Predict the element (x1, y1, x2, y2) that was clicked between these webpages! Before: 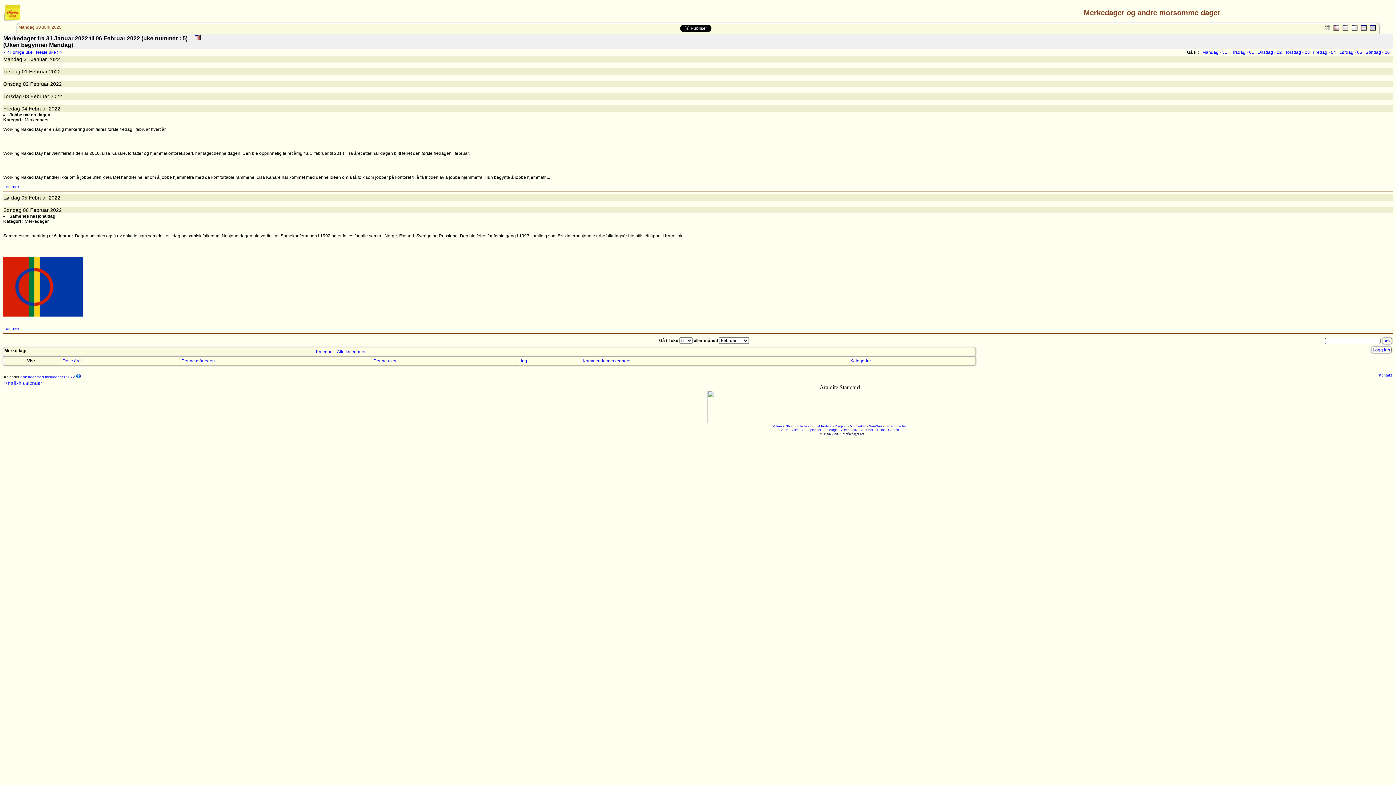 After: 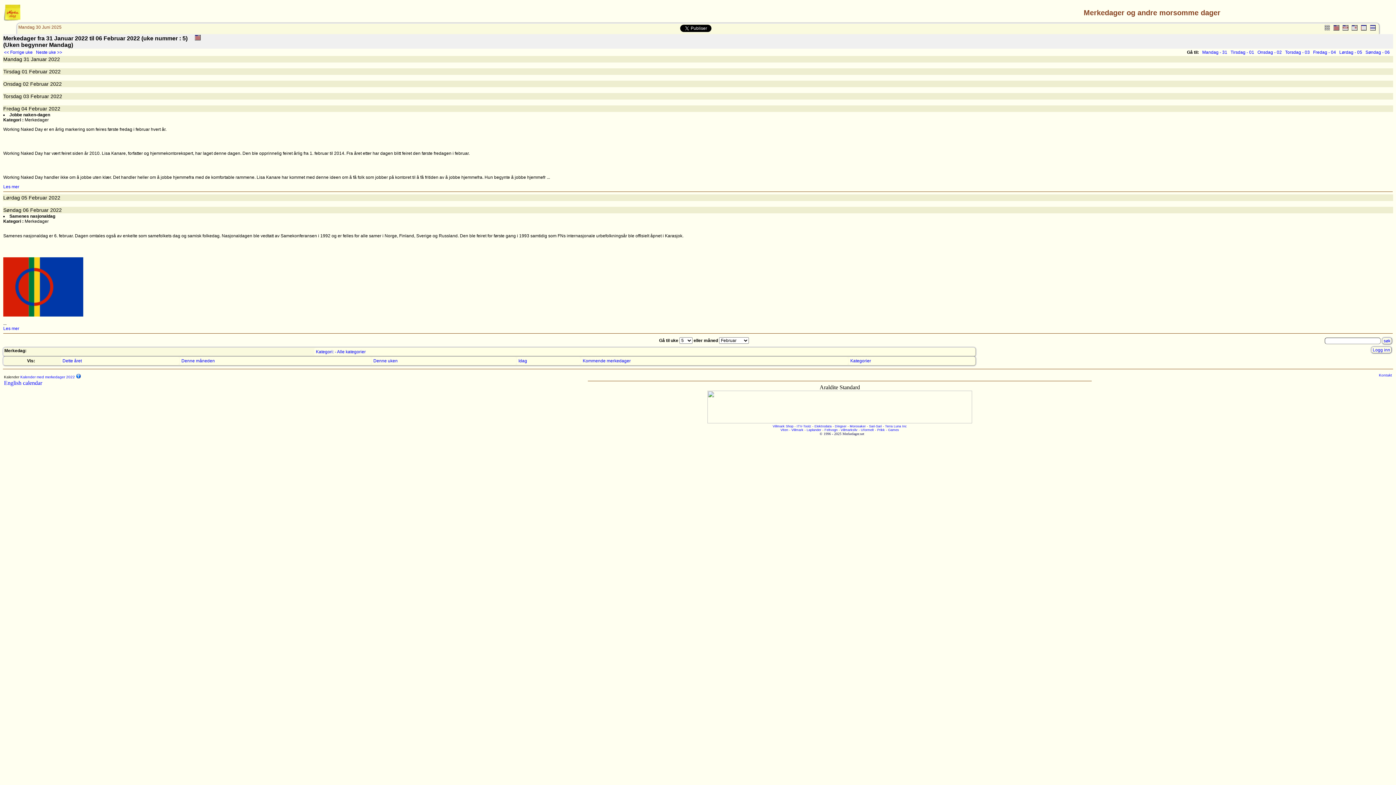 Action: bbox: (3, 68, 20, 74) label: Tirsdag